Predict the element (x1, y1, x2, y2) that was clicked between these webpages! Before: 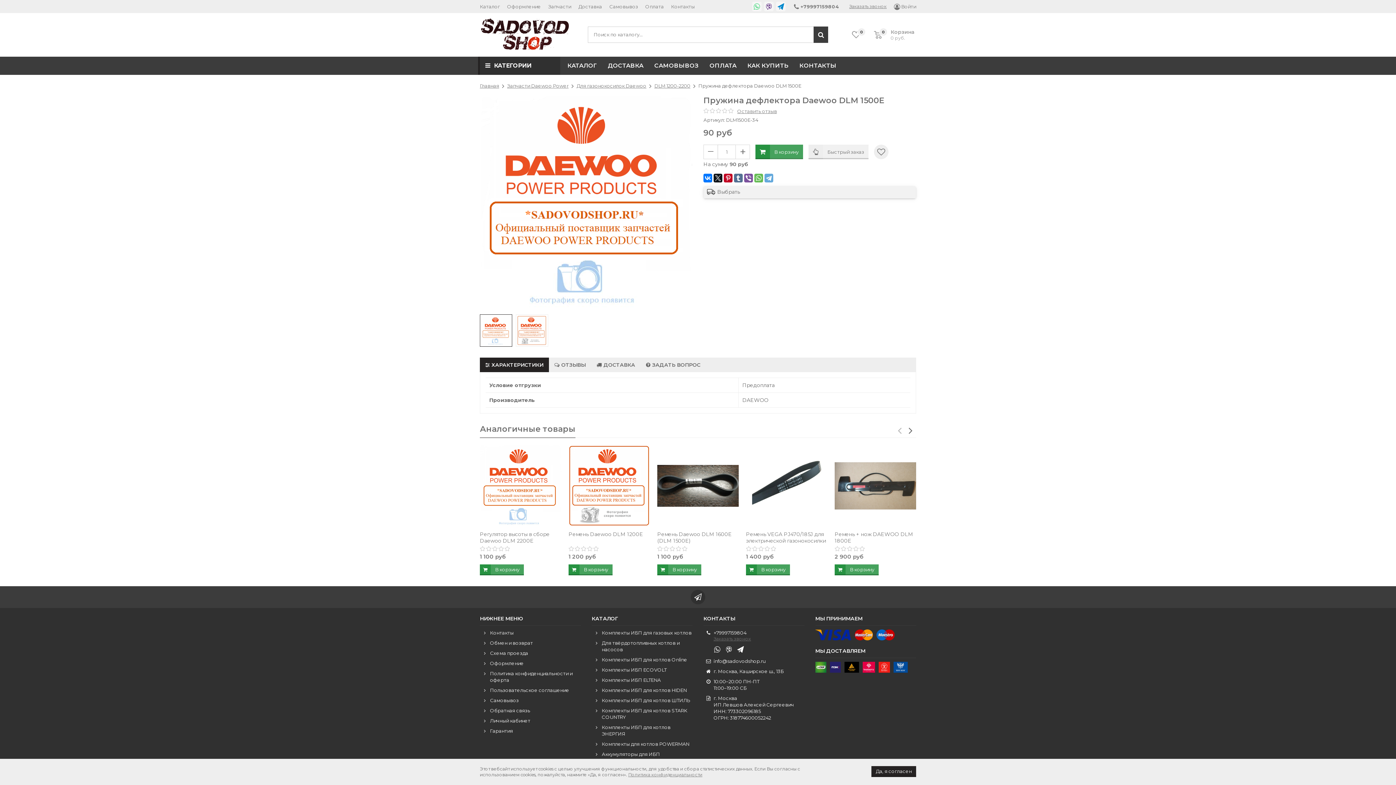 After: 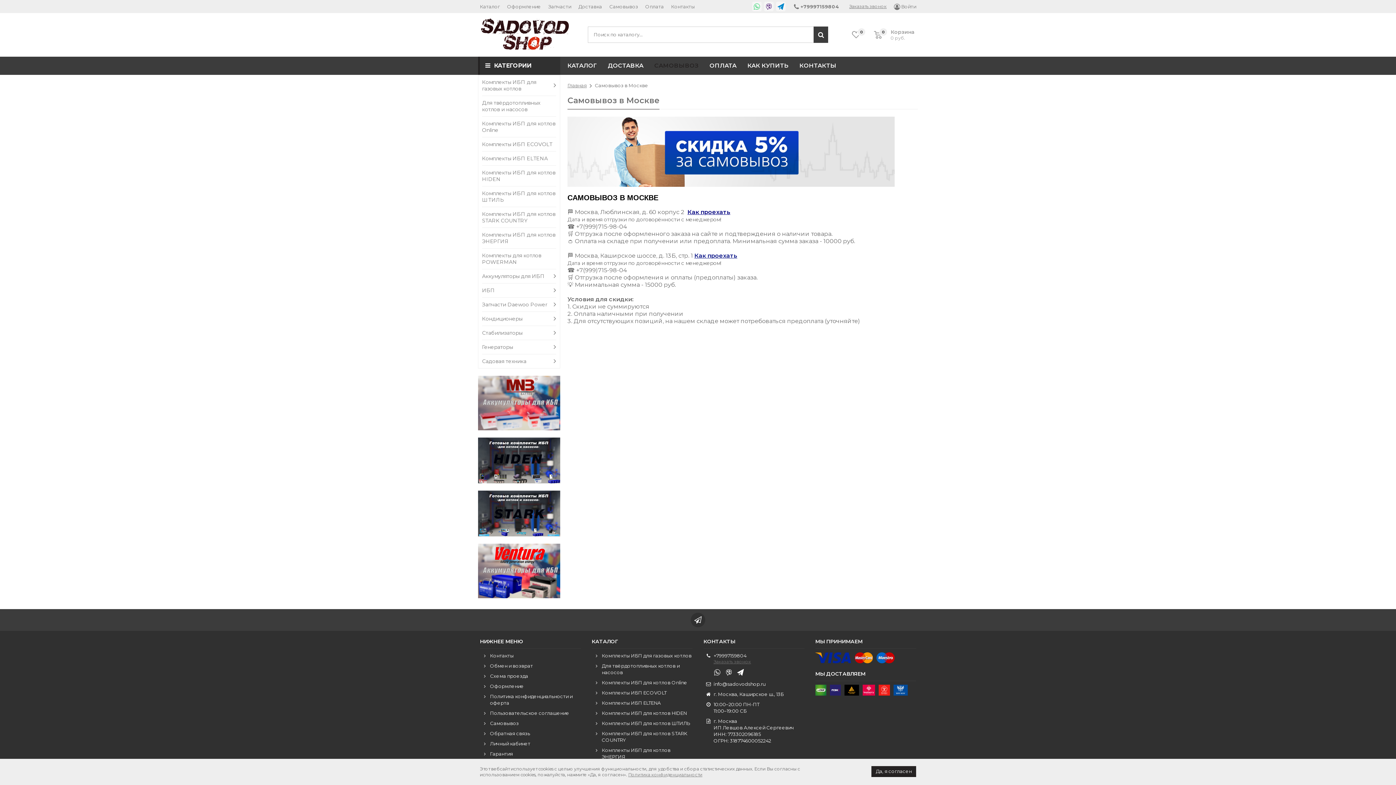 Action: label: Самовывоз bbox: (609, 3, 638, 9)